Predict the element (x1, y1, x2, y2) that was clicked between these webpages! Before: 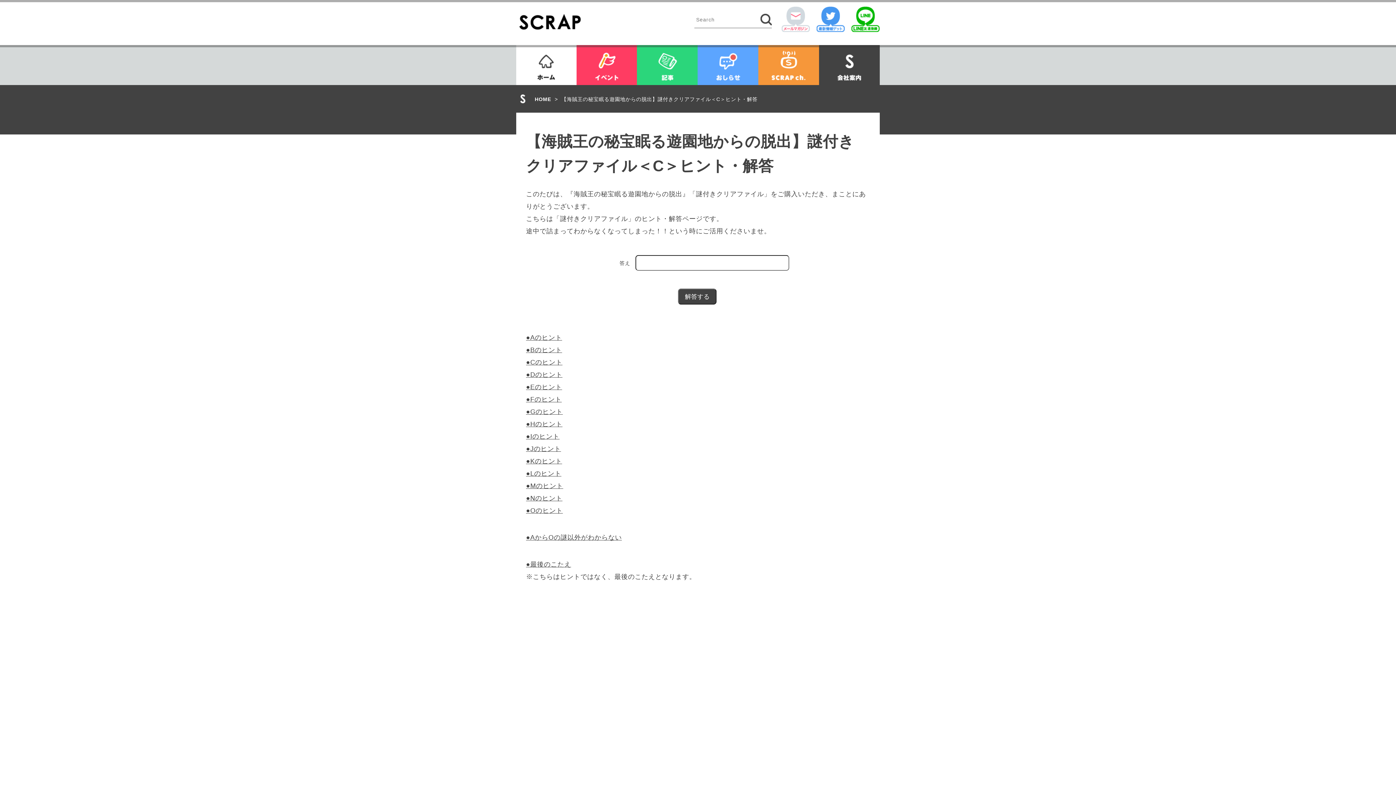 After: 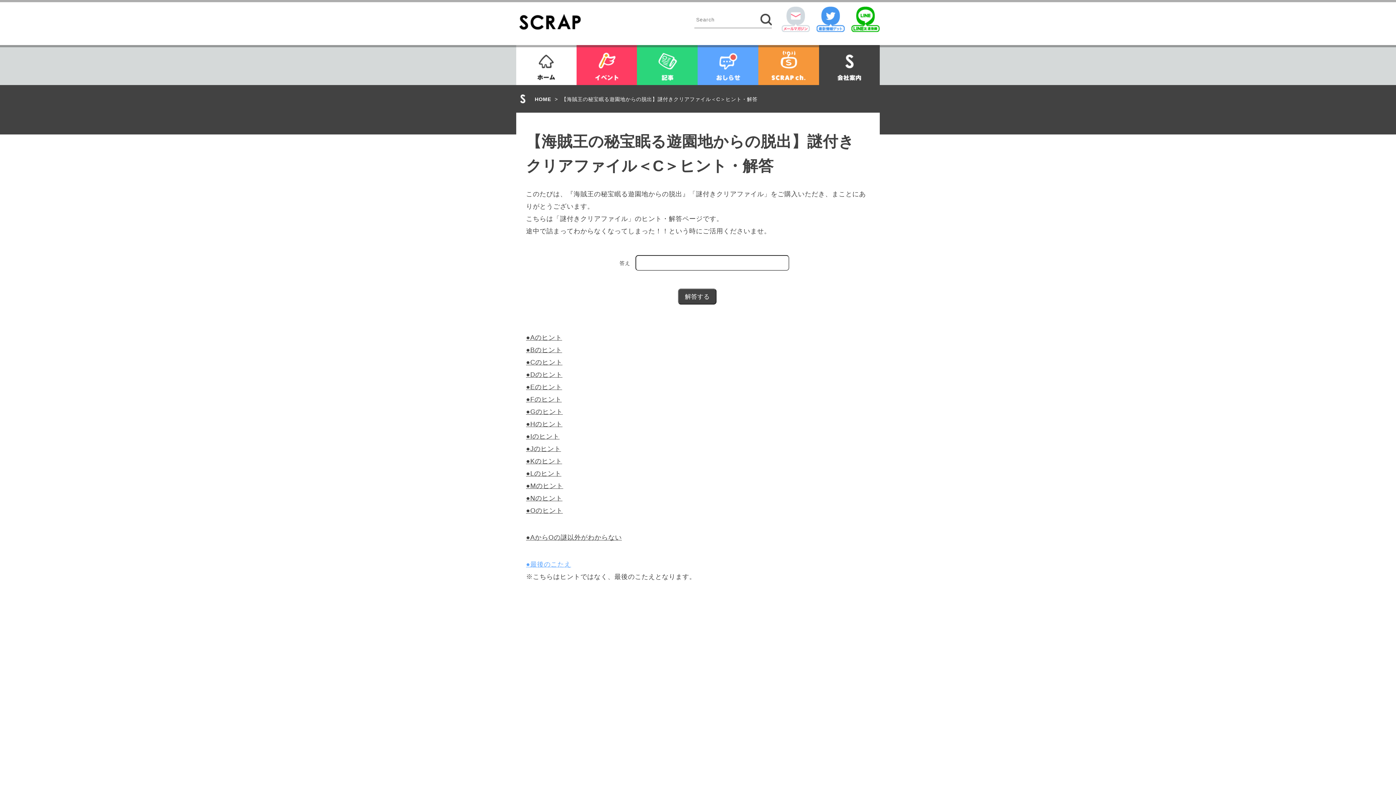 Action: bbox: (526, 561, 571, 568) label: ●最後のこたえ